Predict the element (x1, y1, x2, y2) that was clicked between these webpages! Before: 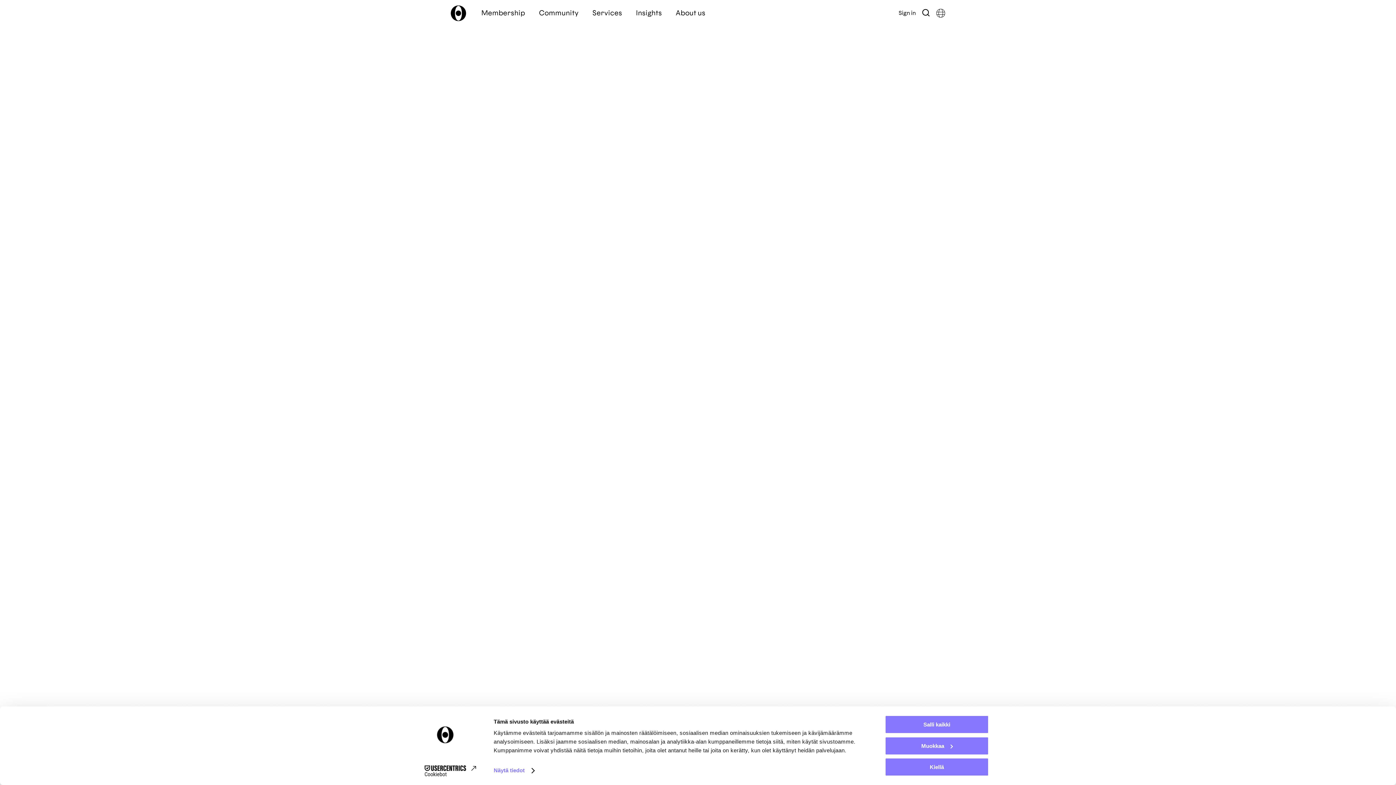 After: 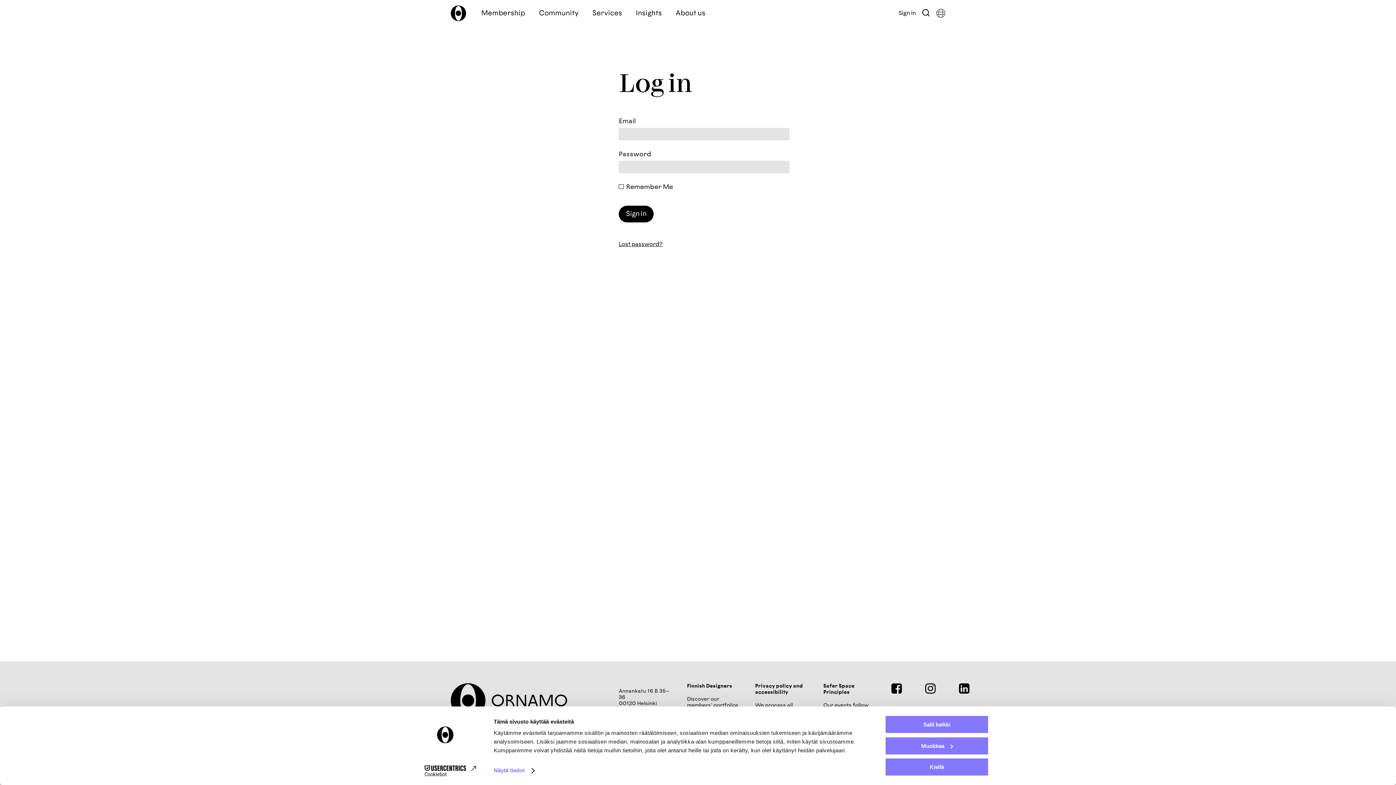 Action: label: Sign in bbox: (898, 9, 916, 17)